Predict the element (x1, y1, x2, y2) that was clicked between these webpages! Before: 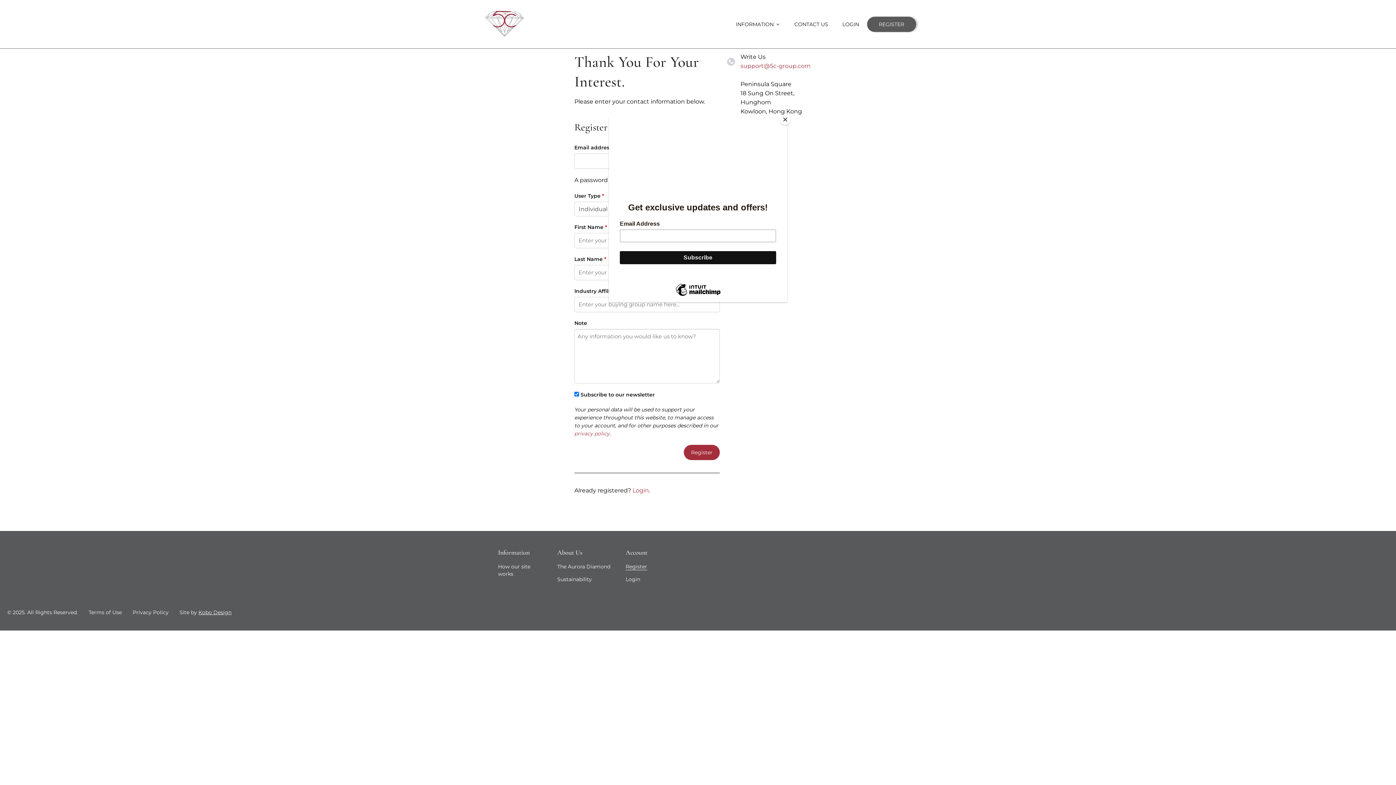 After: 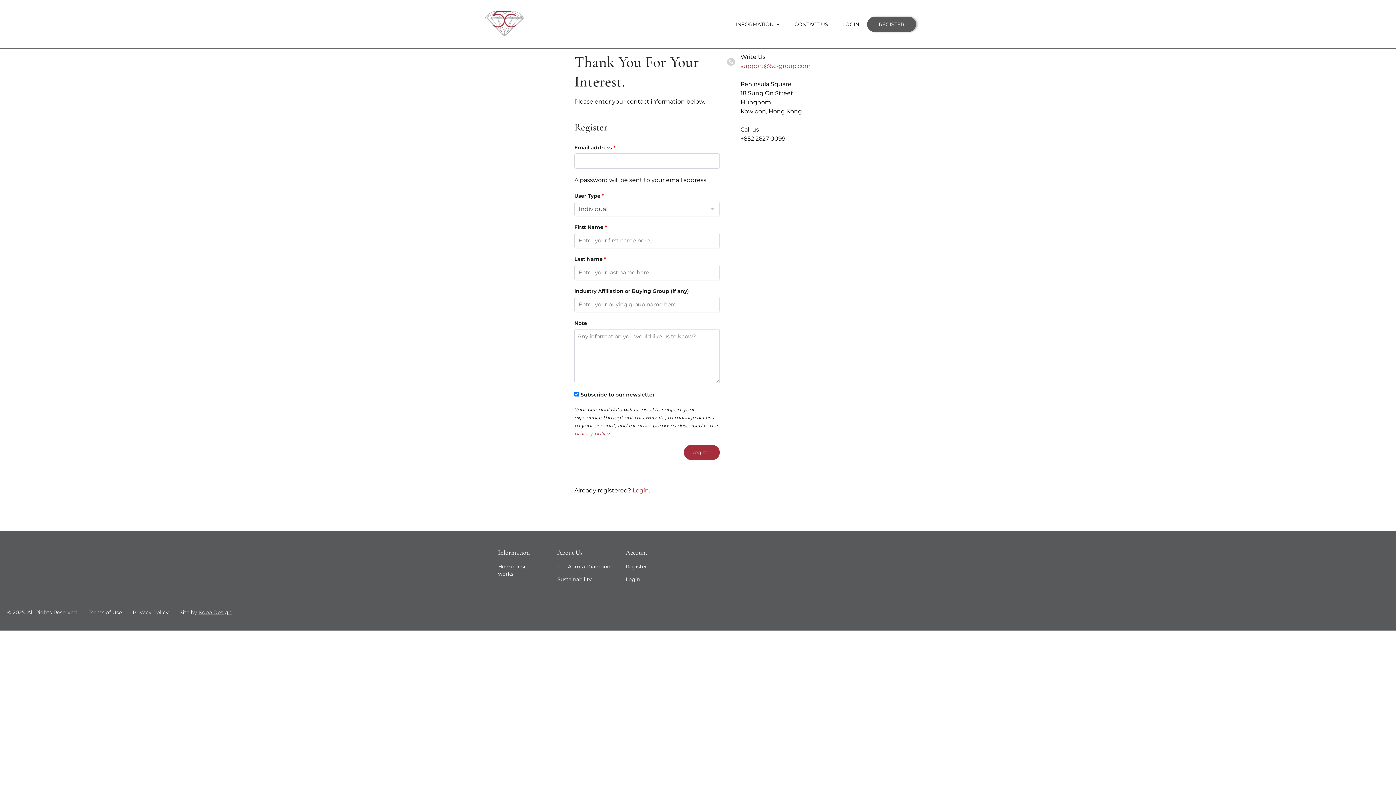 Action: bbox: (780, 114, 790, 125) label: Close